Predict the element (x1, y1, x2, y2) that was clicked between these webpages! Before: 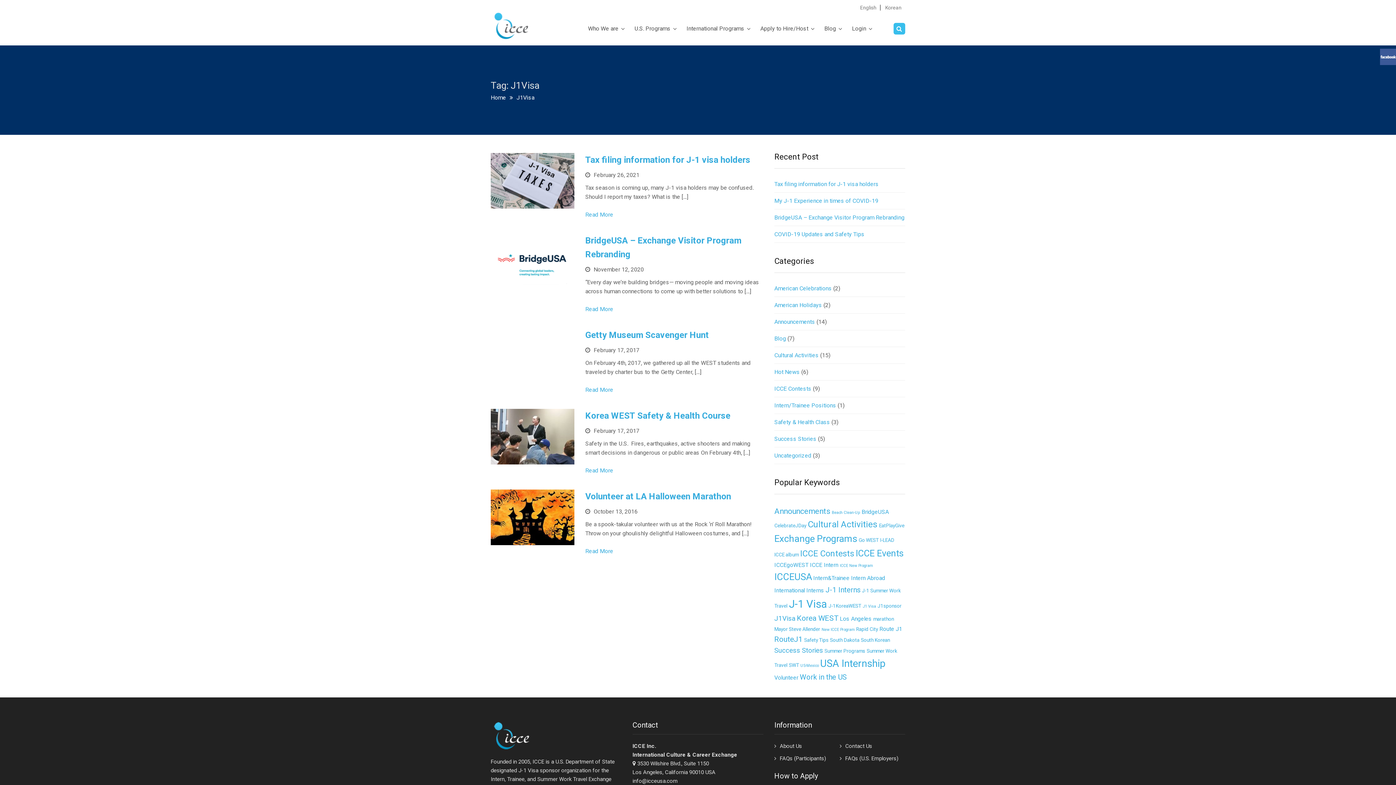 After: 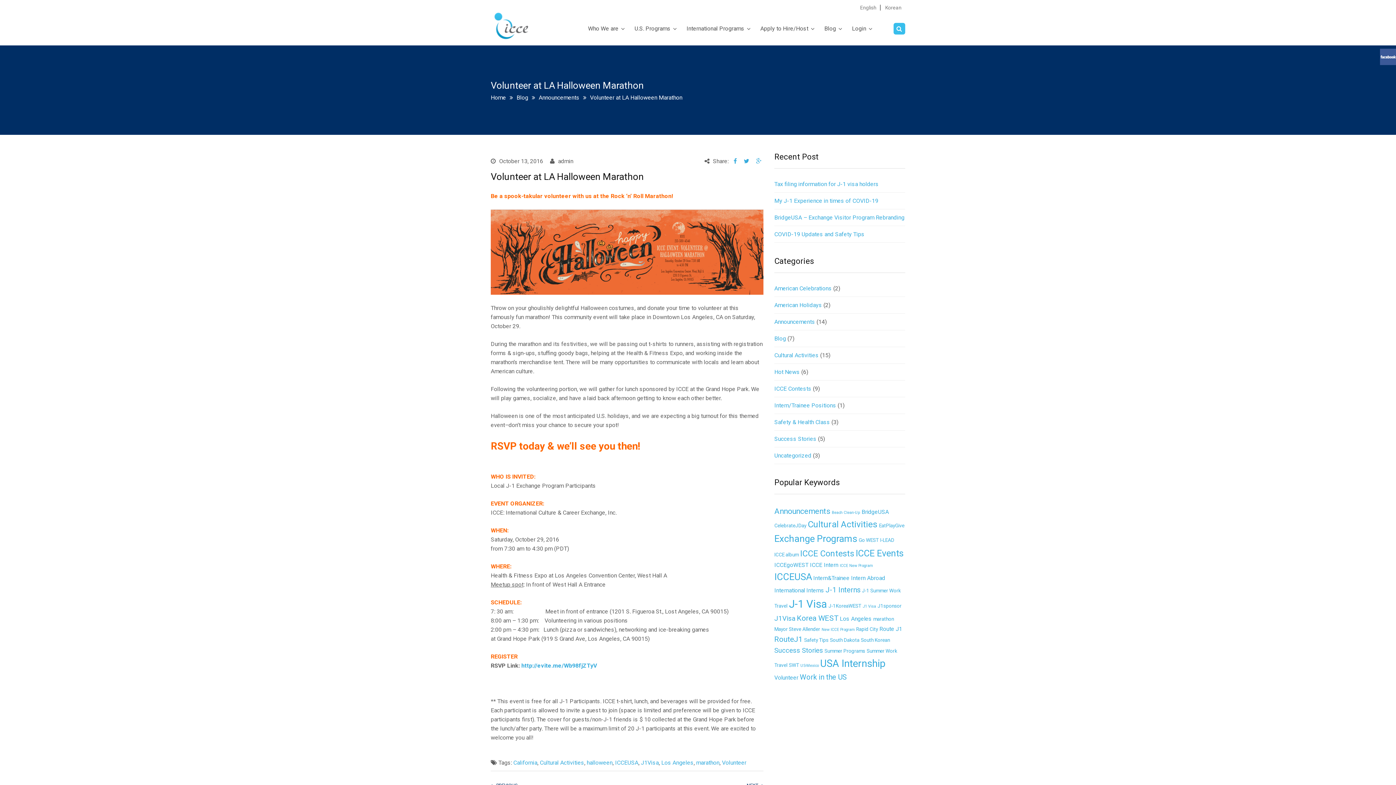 Action: bbox: (490, 490, 574, 497)